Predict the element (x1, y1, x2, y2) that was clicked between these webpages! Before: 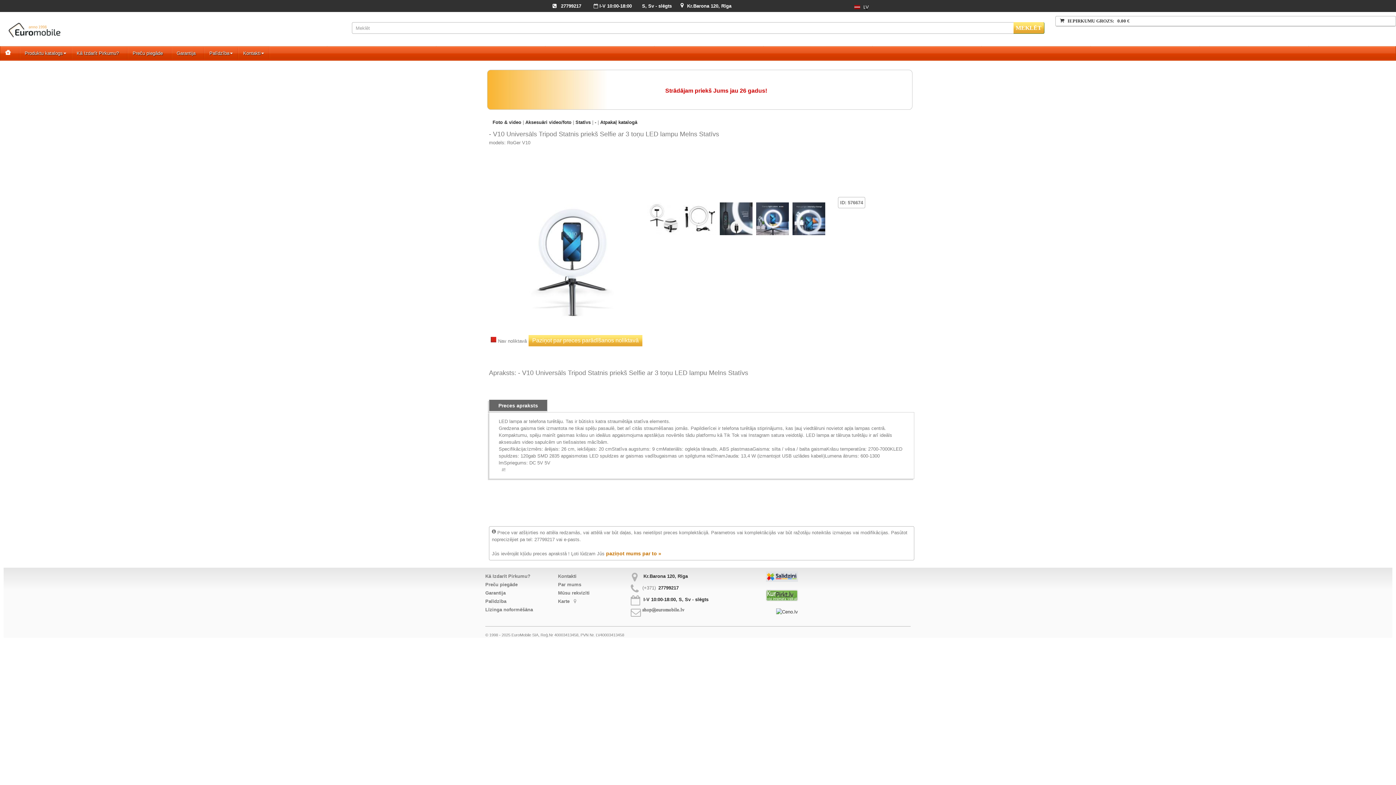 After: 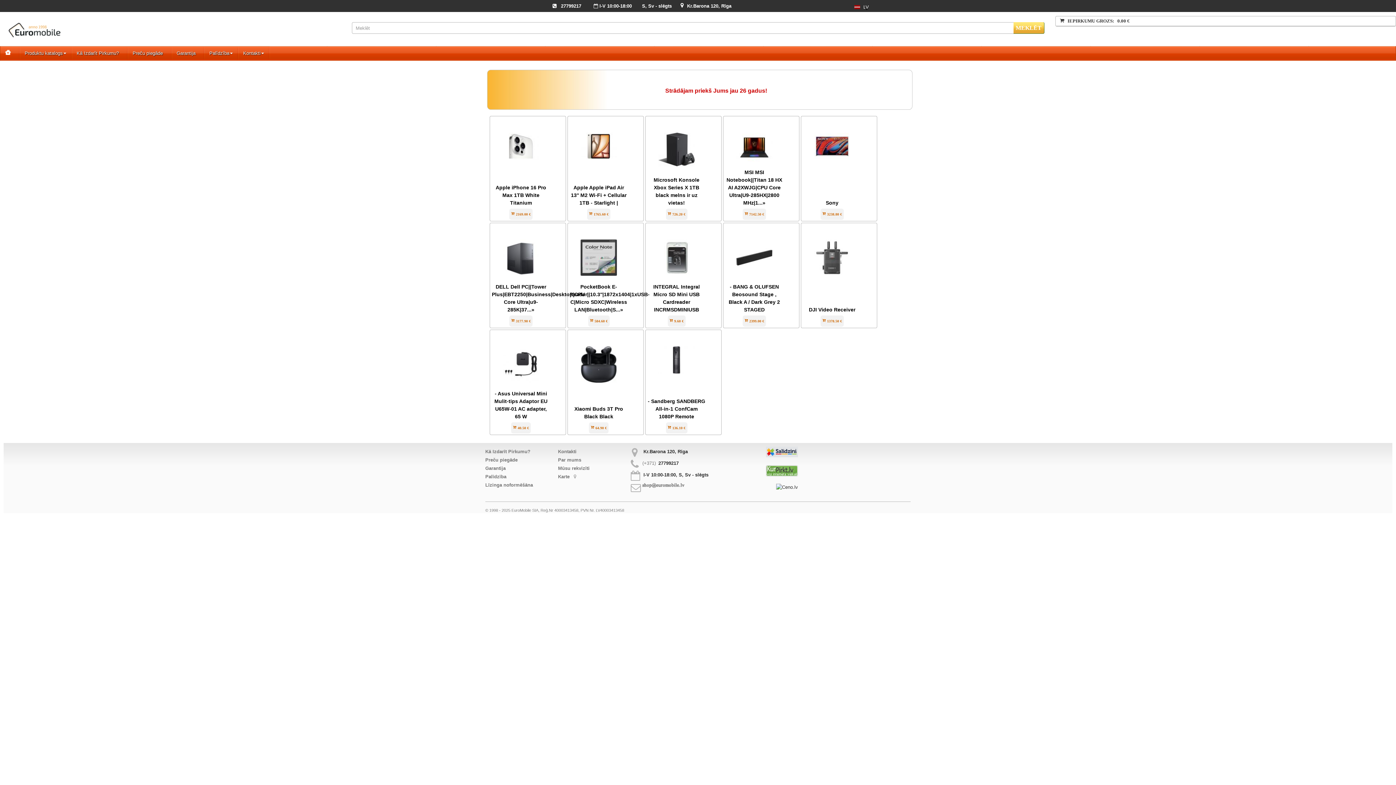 Action: bbox: (7, 21, 61, 27)